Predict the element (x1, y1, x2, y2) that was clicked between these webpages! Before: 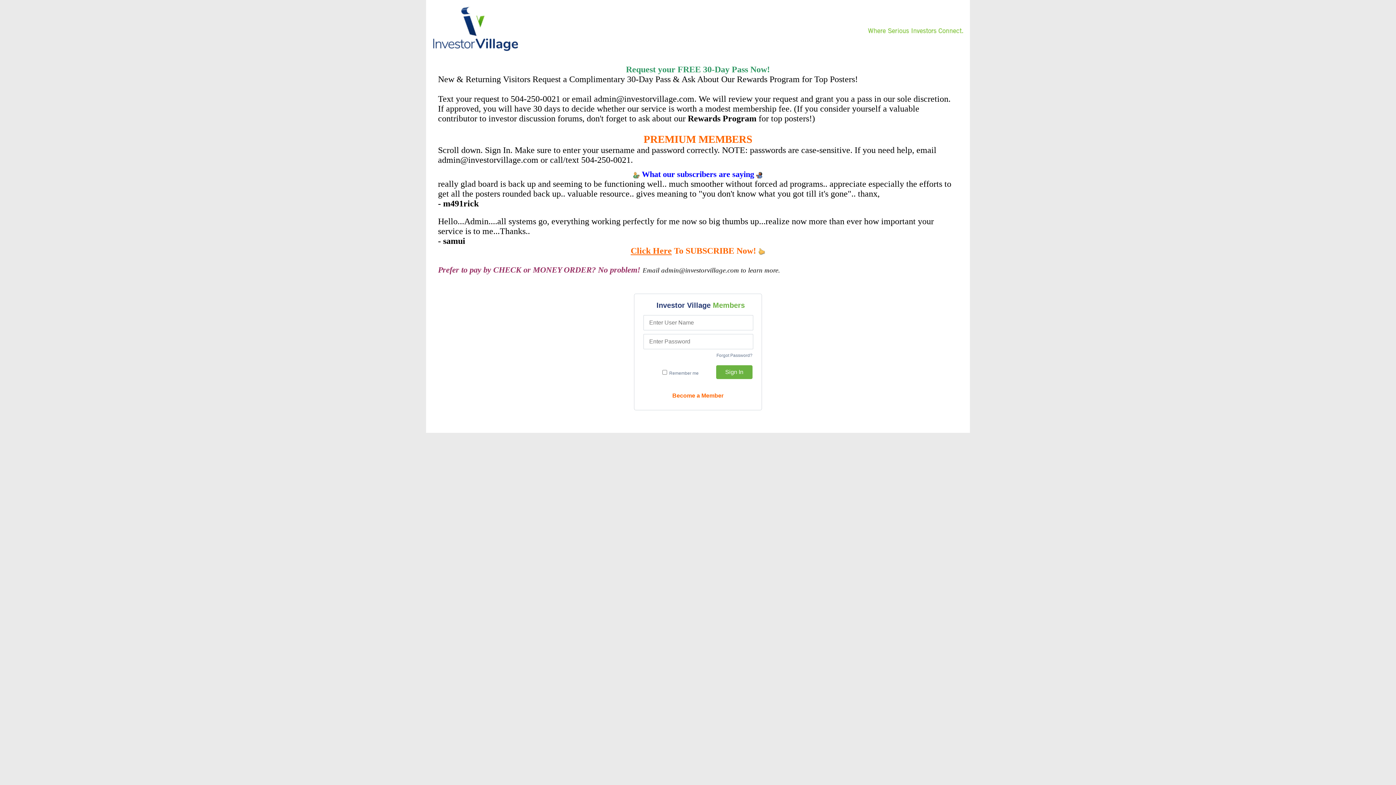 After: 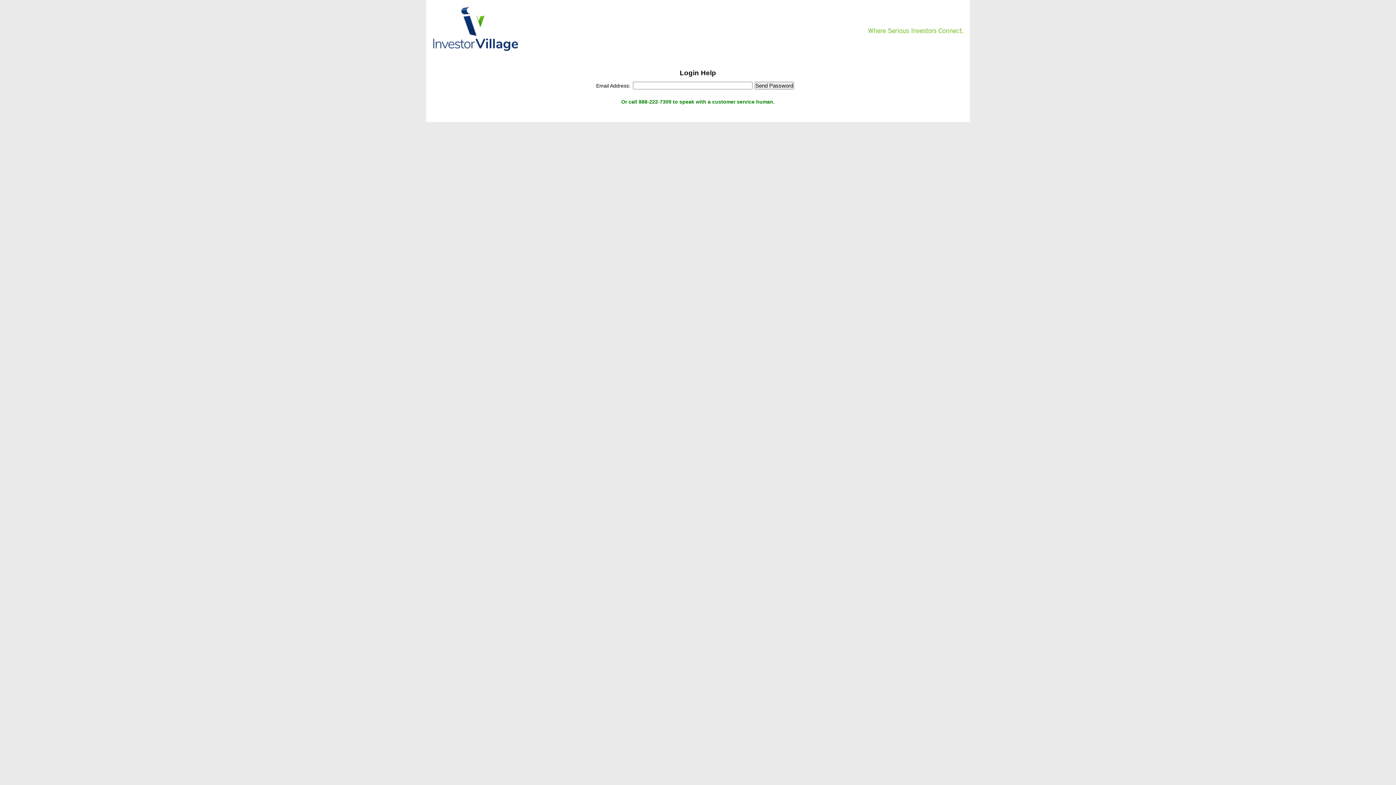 Action: label: Forgot Password? bbox: (716, 353, 752, 358)